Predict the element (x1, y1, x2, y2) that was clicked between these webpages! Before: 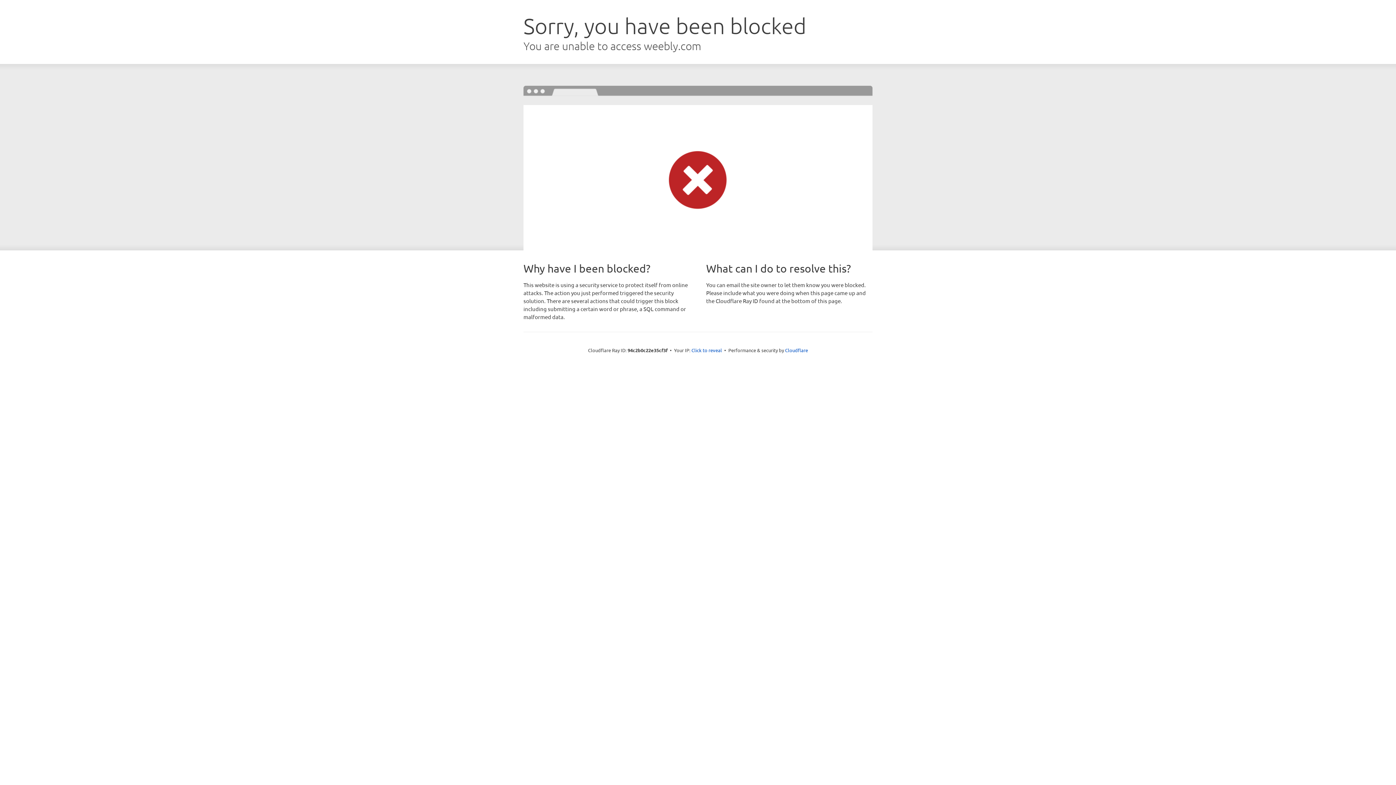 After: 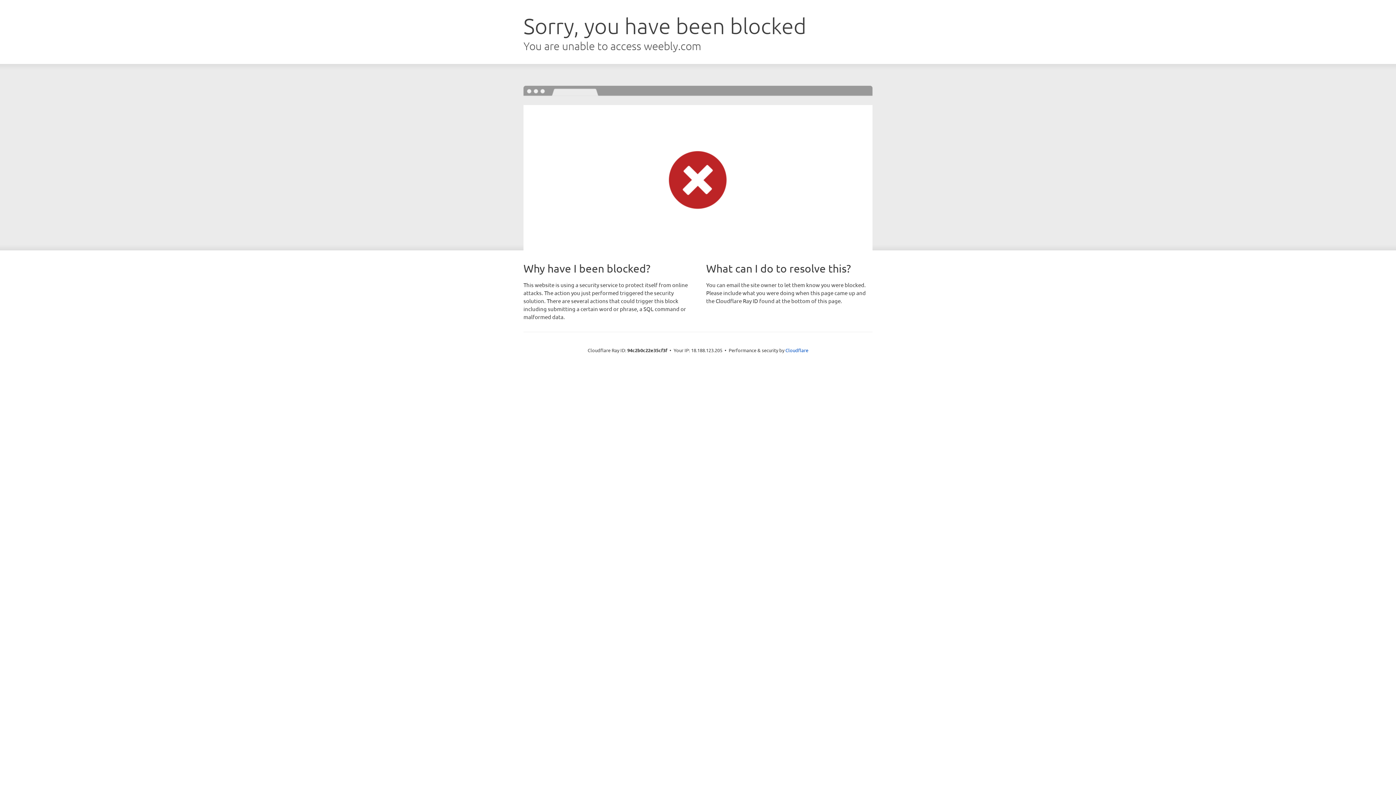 Action: label: Click to reveal bbox: (691, 346, 722, 353)